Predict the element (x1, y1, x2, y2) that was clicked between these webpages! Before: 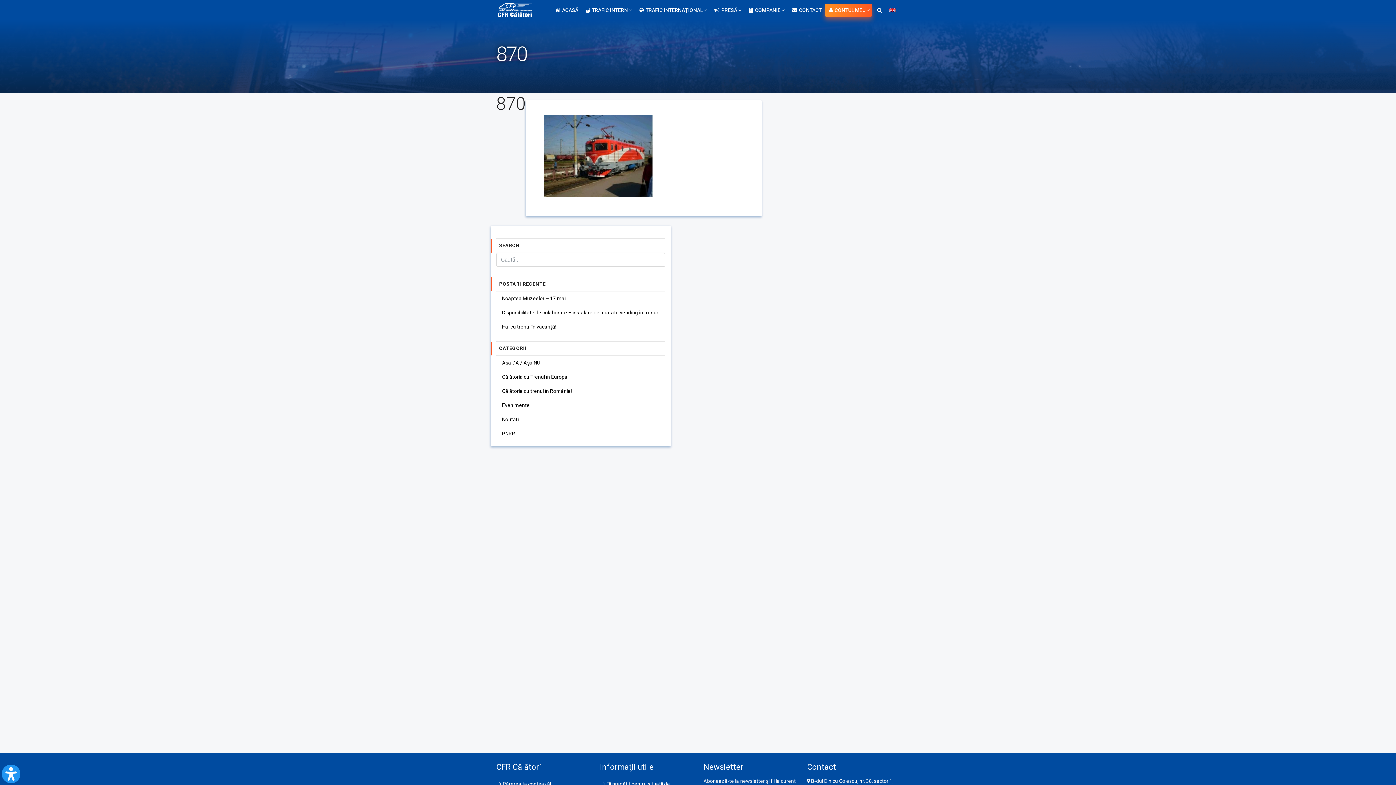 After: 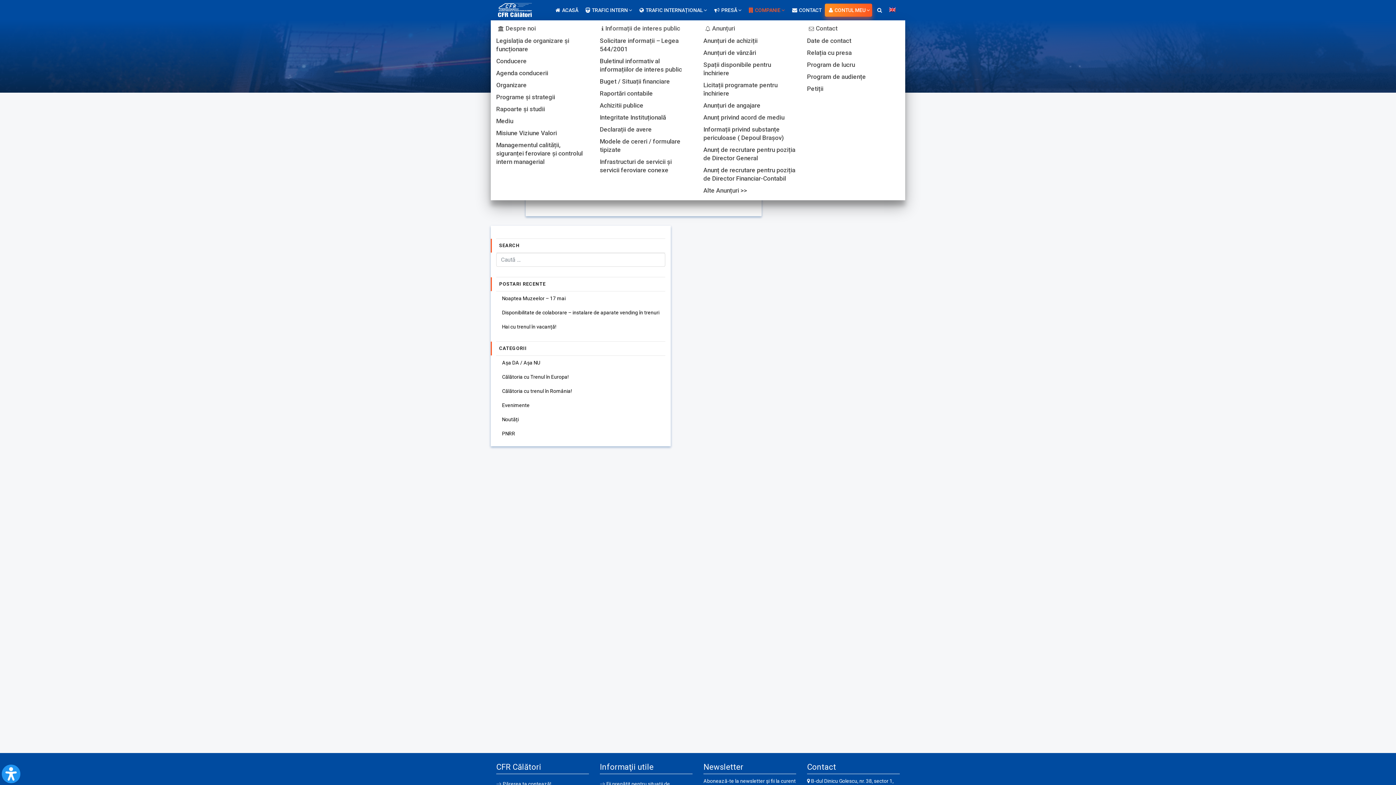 Action: bbox: (745, 0, 787, 20) label: COMPANIE 